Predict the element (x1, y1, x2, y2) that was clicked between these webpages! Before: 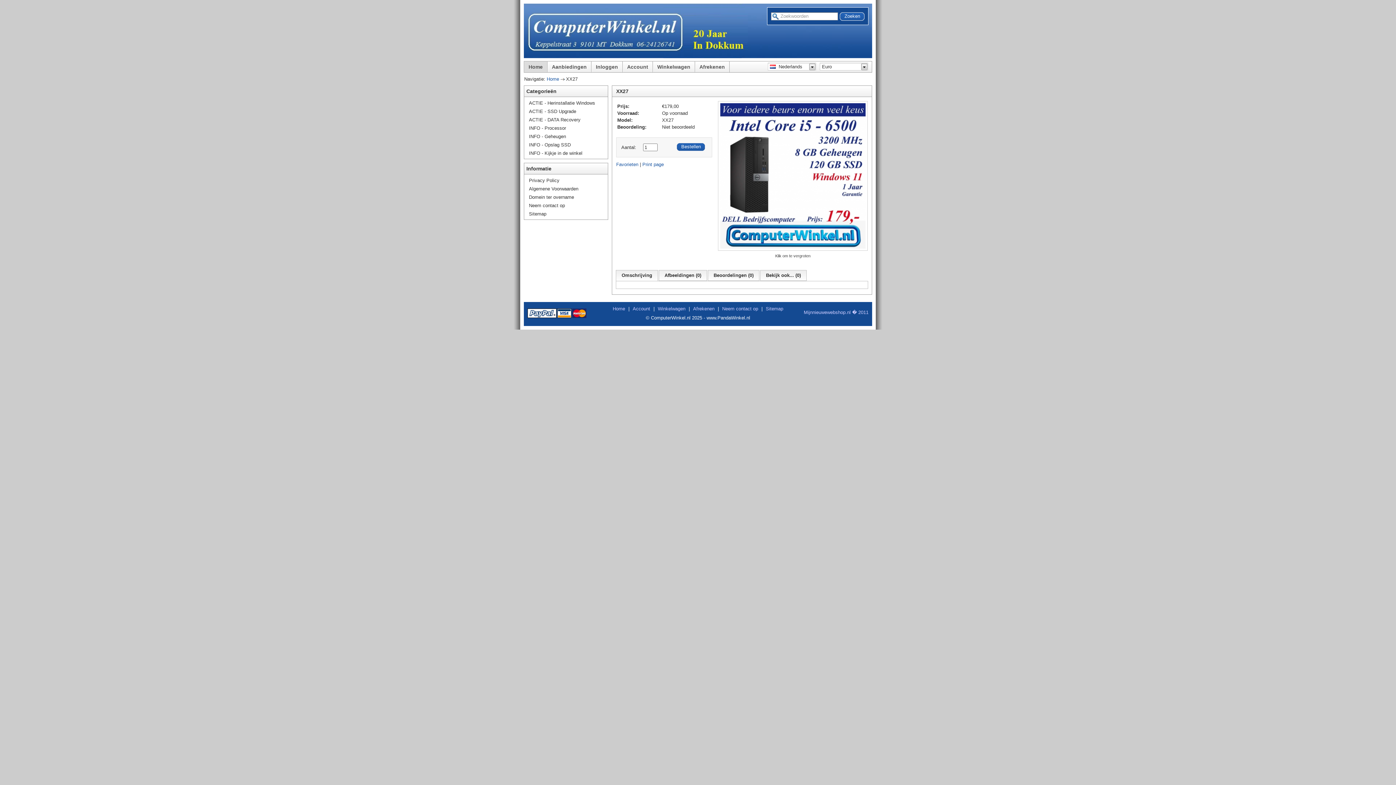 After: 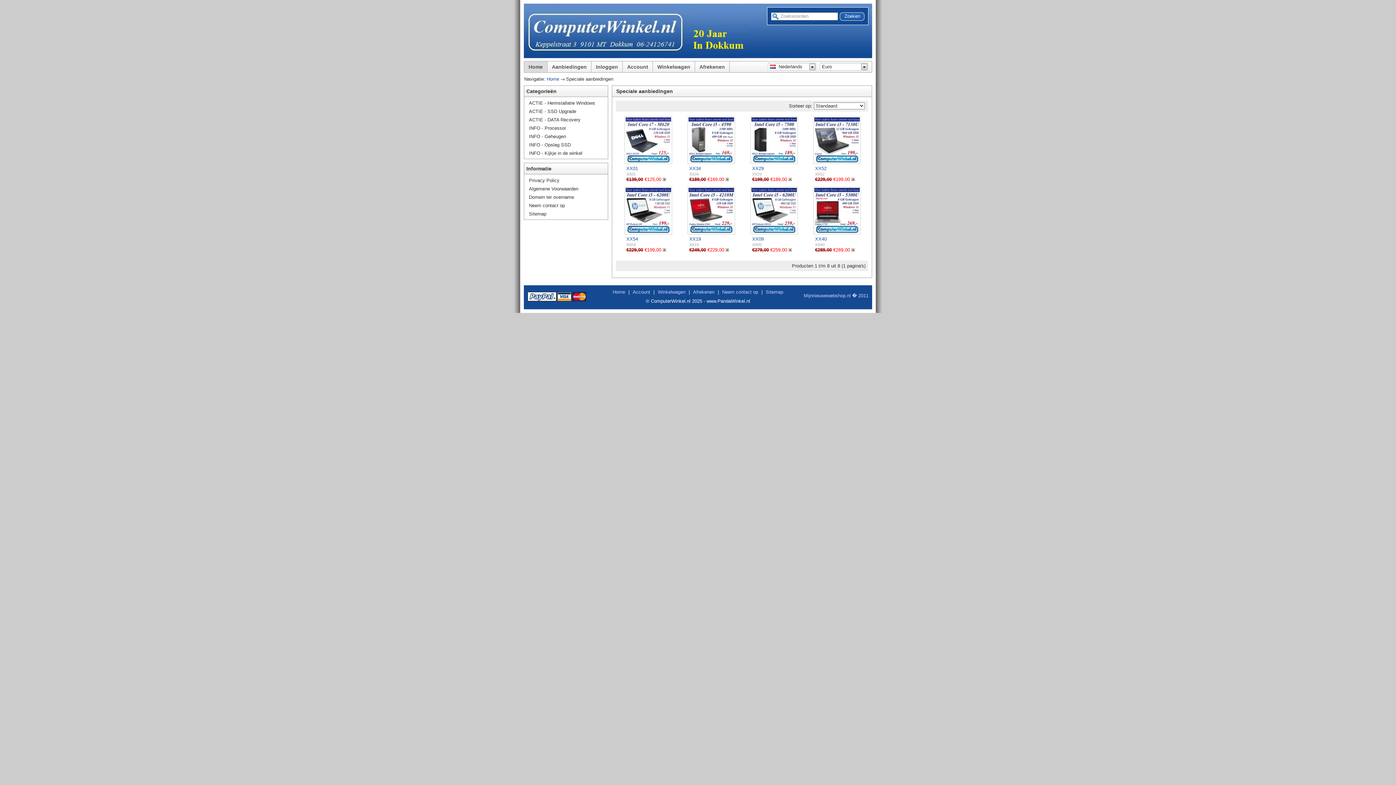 Action: bbox: (547, 61, 591, 72) label: Aanbiedingen